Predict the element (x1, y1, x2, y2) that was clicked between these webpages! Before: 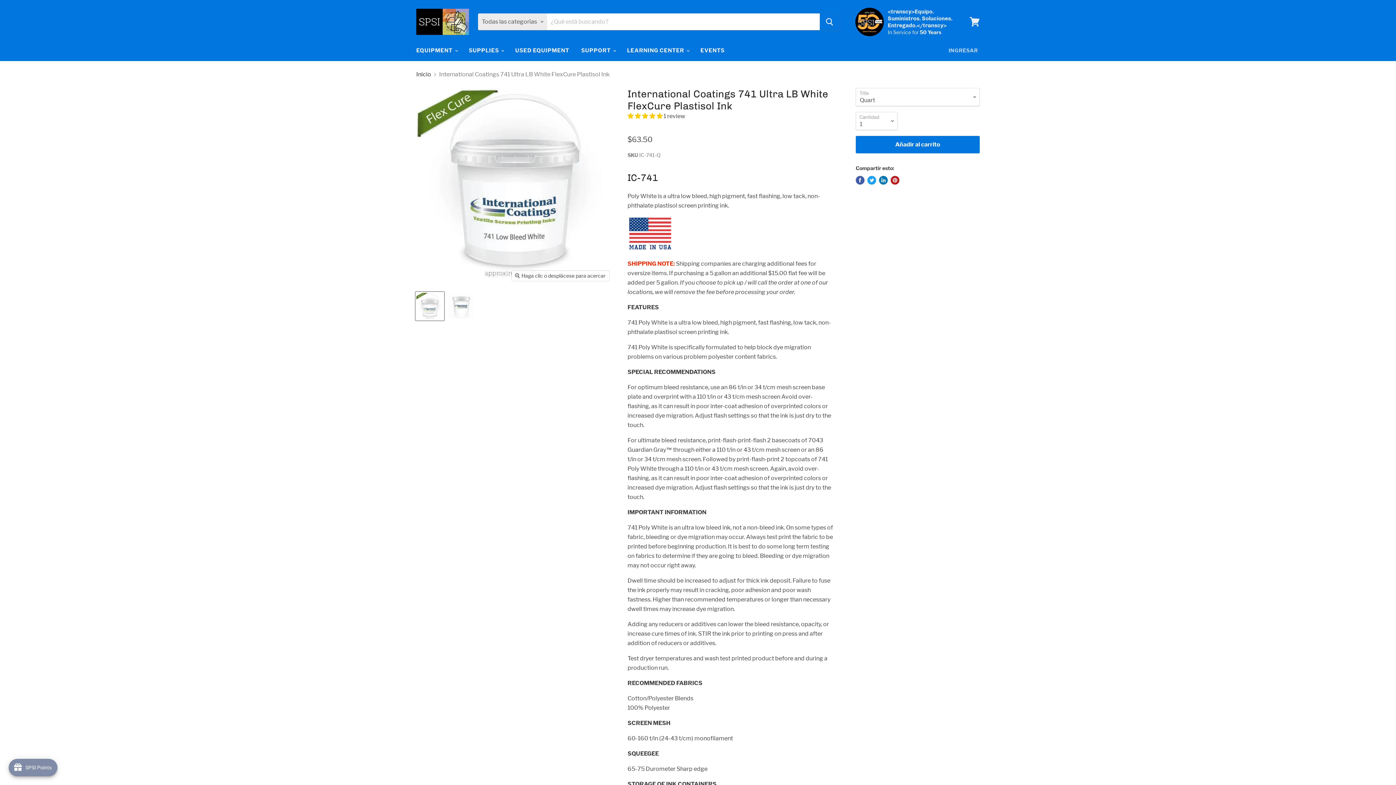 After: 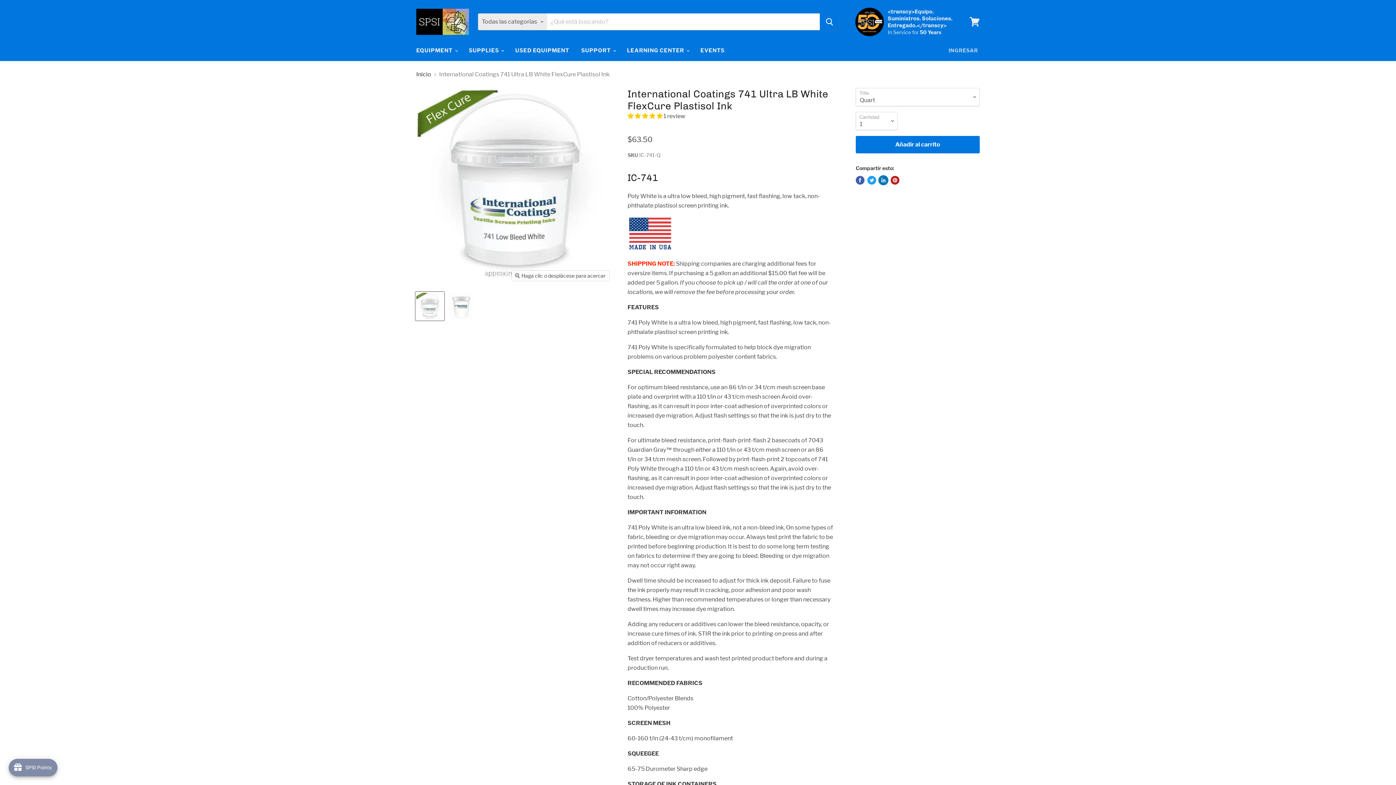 Action: bbox: (879, 176, 888, 184) label: Compartir en LinkedIn